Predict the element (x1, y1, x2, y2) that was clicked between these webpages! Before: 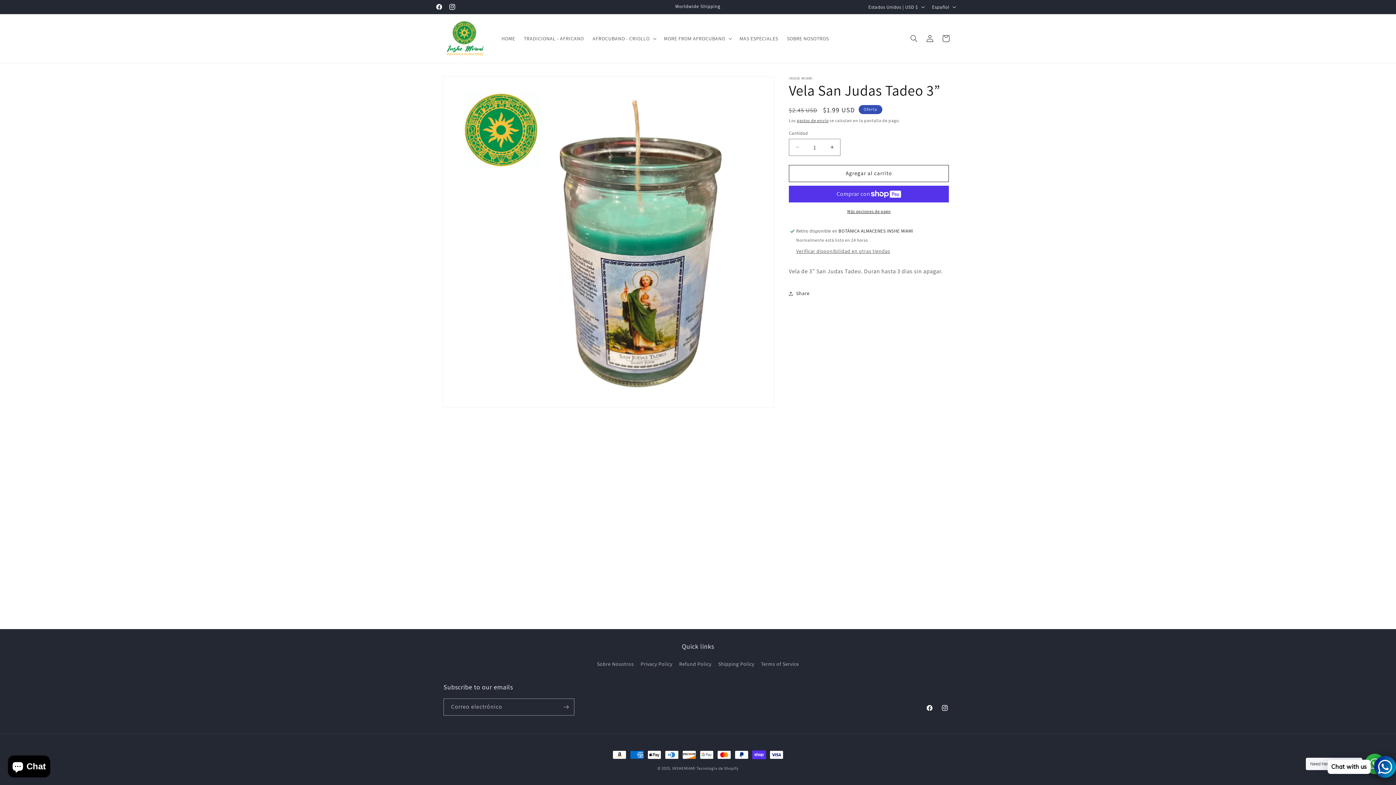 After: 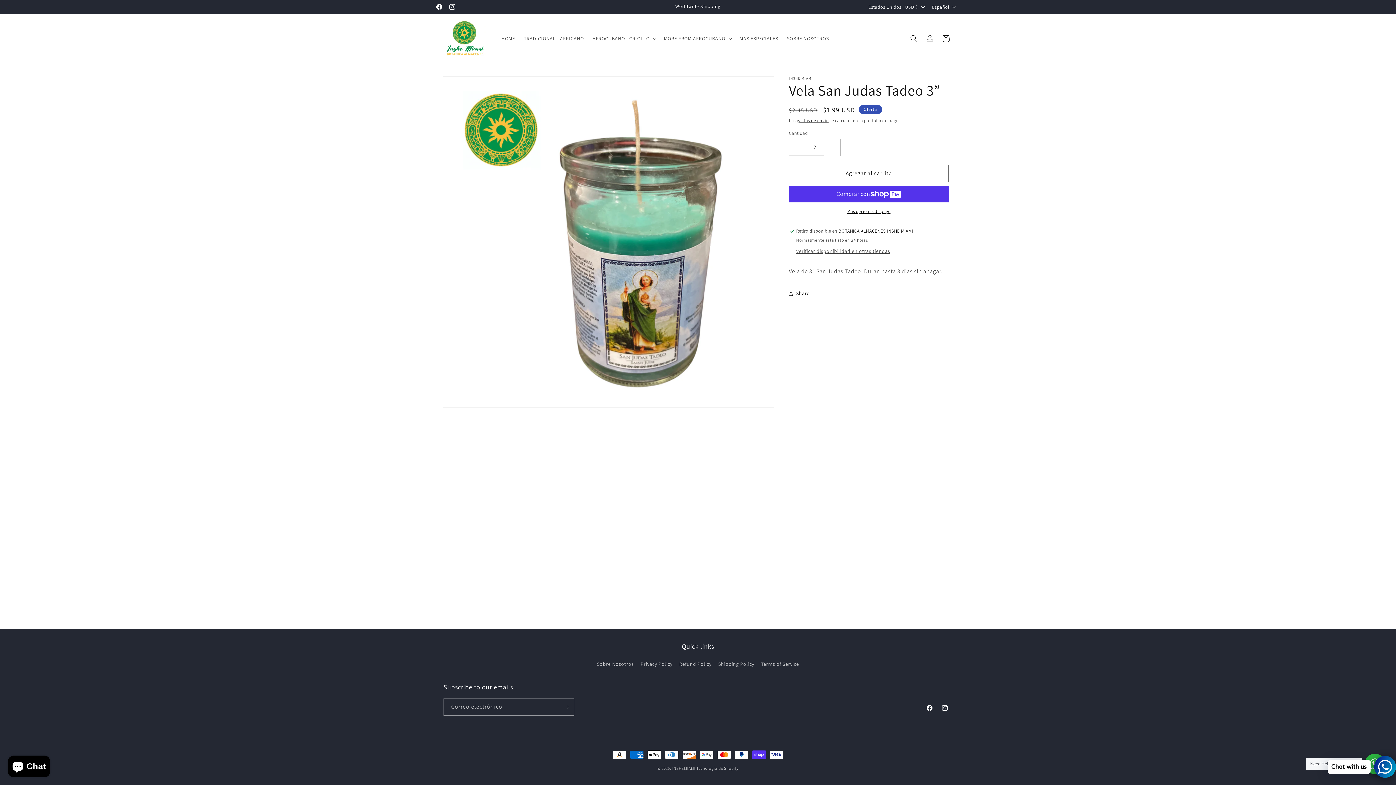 Action: label: Aumentar cantidad para Vela San Judas Tadeo 3” bbox: (824, 138, 840, 155)